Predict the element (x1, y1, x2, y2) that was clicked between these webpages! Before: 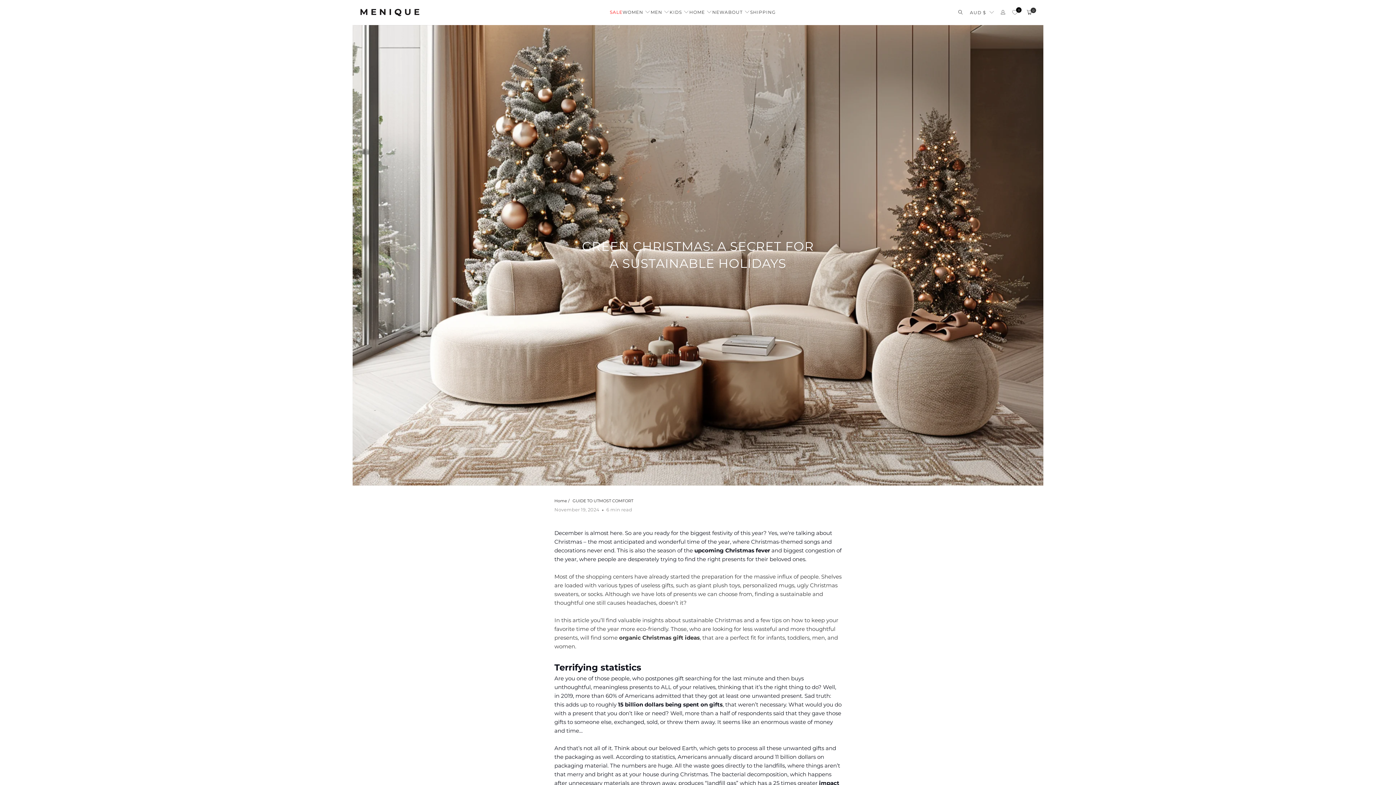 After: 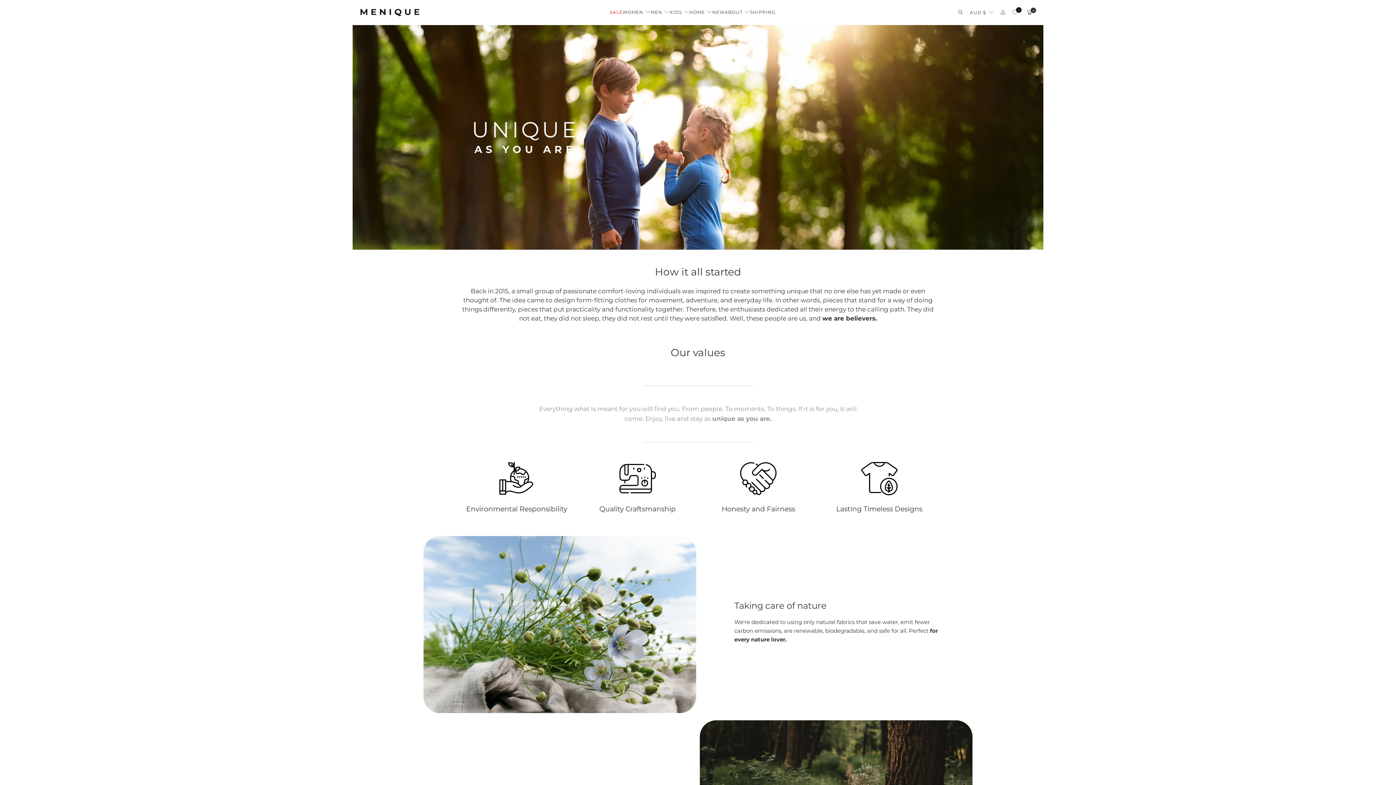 Action: label: ABOUT  bbox: (724, 3, 750, 17)